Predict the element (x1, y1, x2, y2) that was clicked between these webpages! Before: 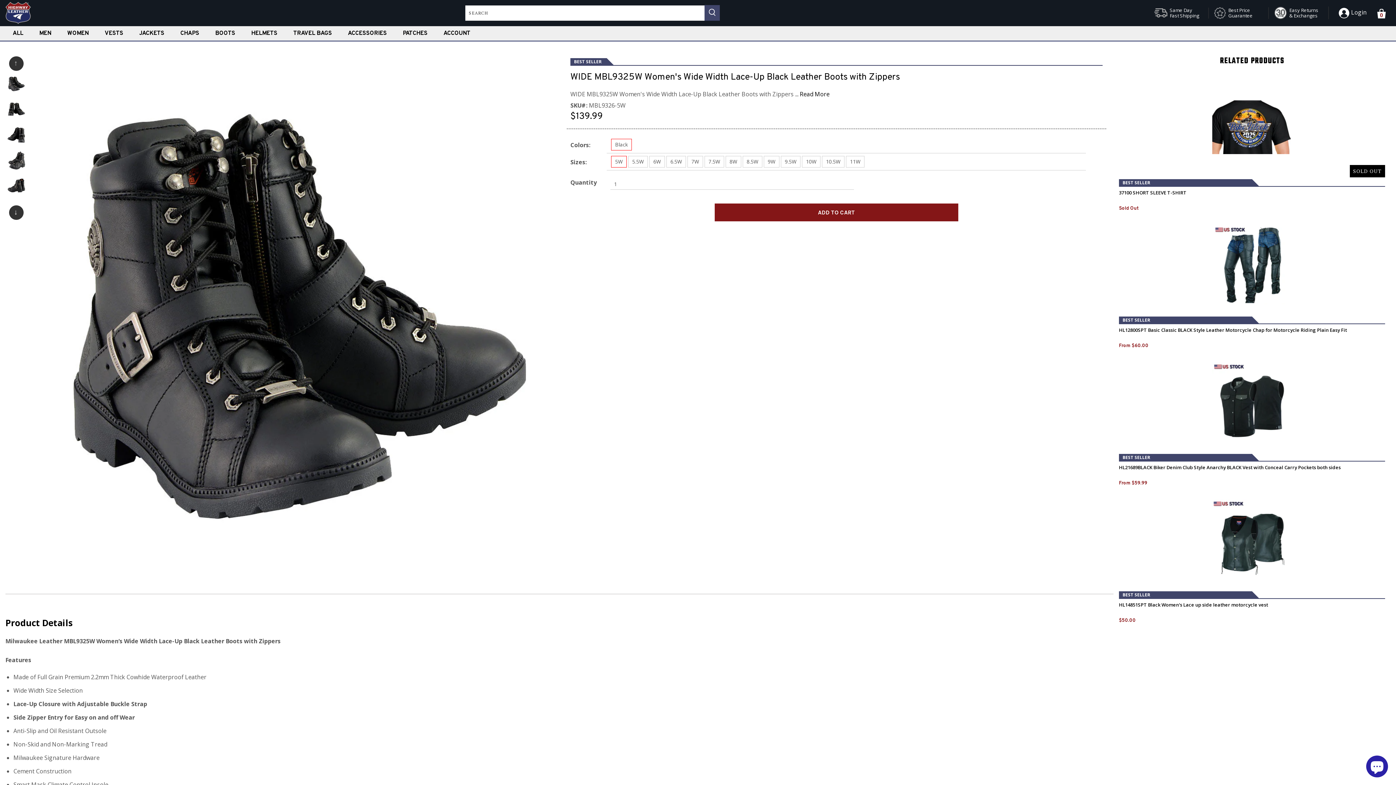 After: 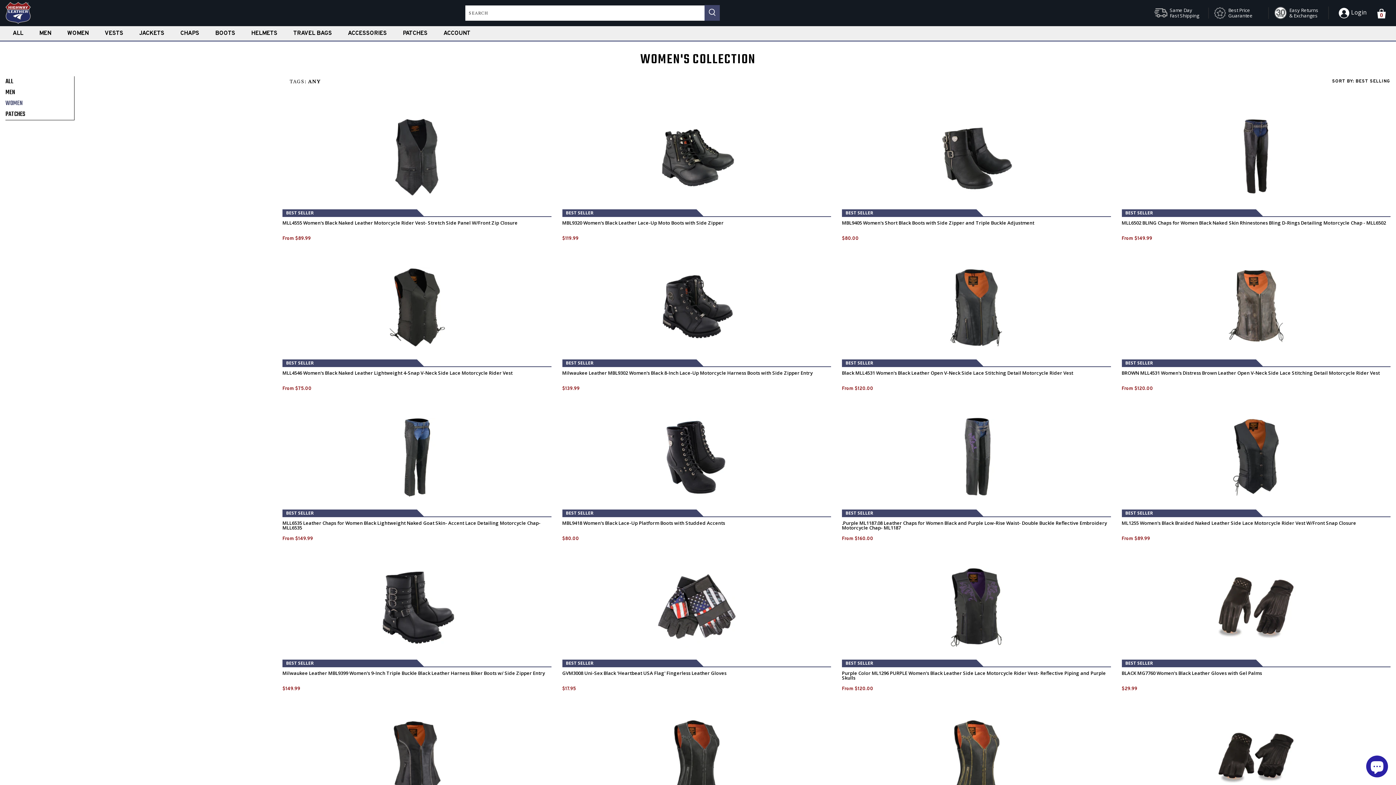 Action: bbox: (60, 26, 96, 40) label: WOMEN